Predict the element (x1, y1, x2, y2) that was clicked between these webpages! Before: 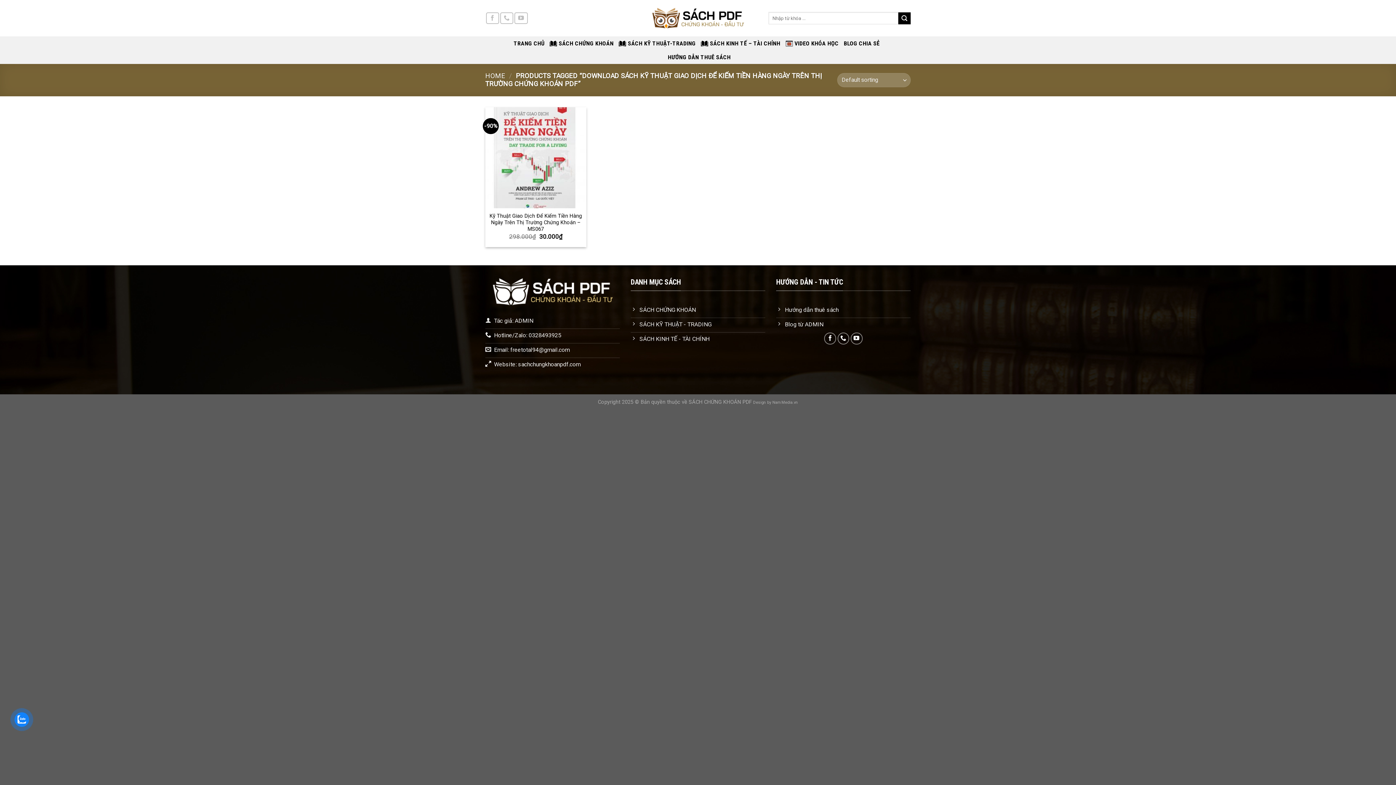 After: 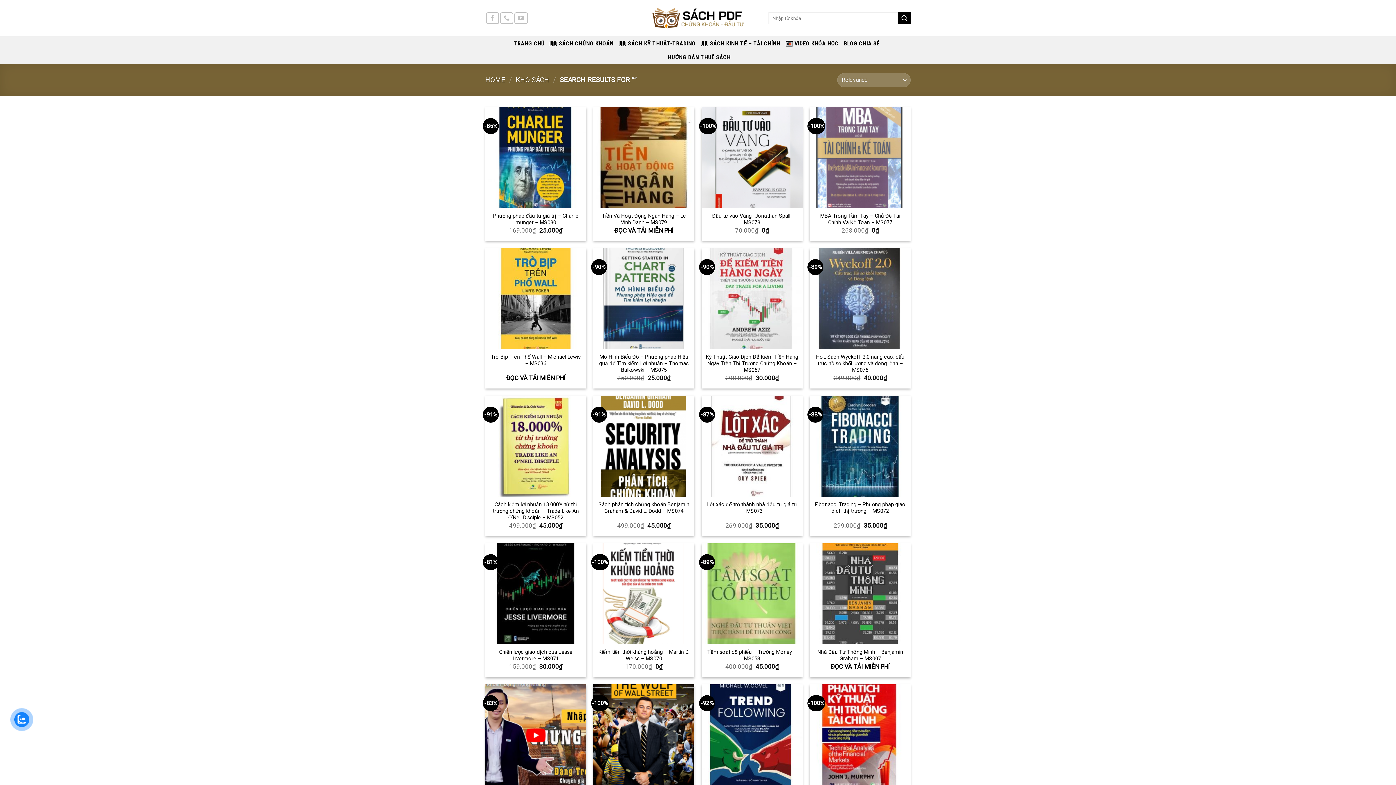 Action: label: Submit bbox: (898, 12, 910, 24)